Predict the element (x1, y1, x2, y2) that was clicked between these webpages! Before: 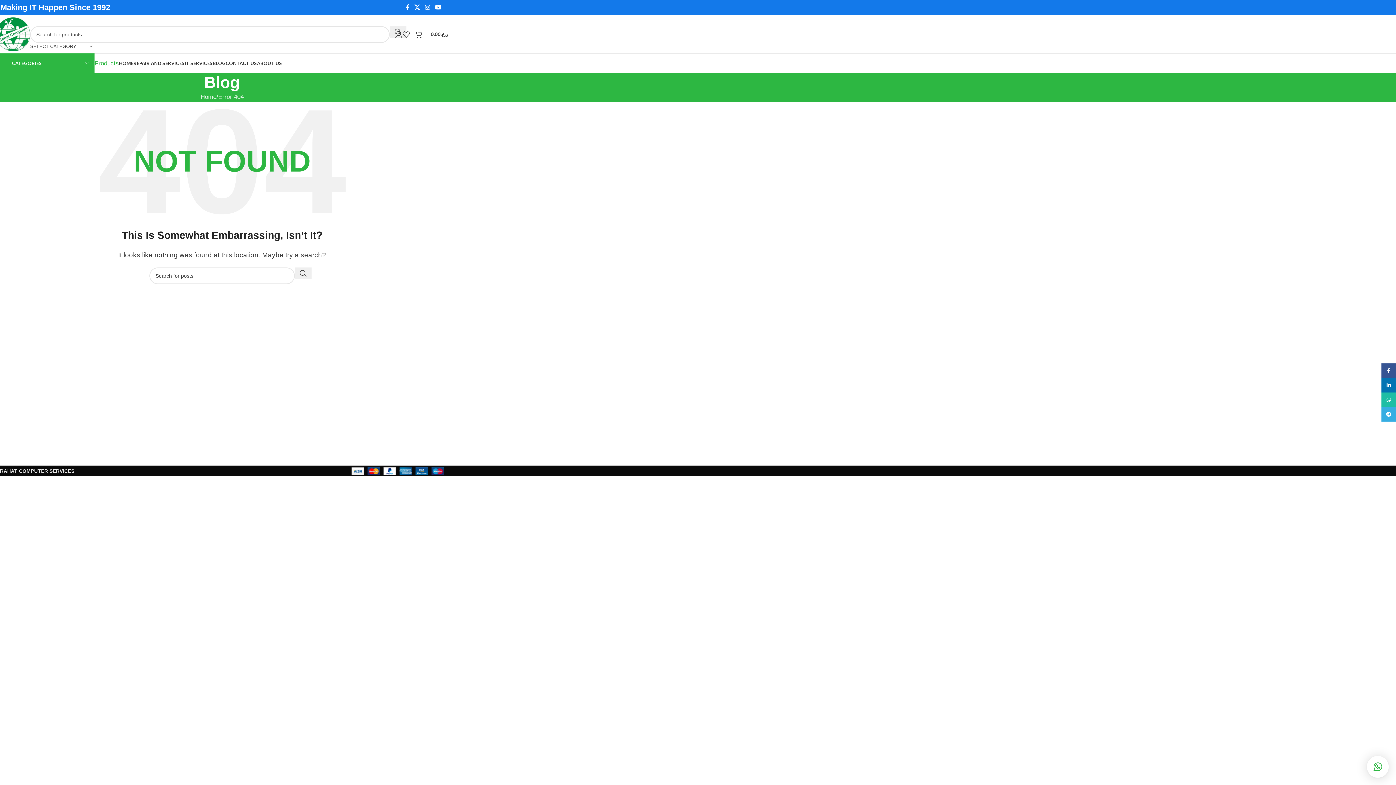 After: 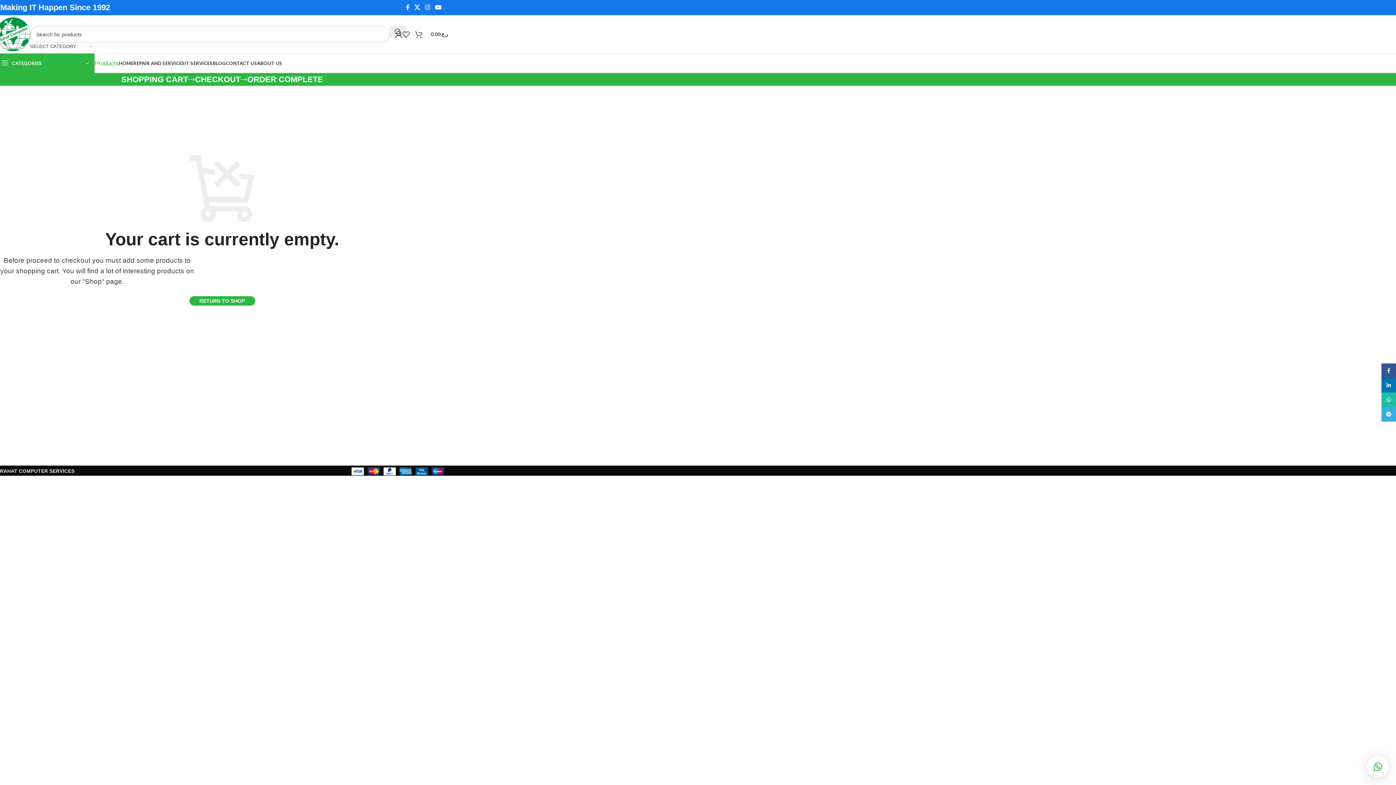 Action: bbox: (415, 27, 448, 41) label: 0
ر.ع.0.00